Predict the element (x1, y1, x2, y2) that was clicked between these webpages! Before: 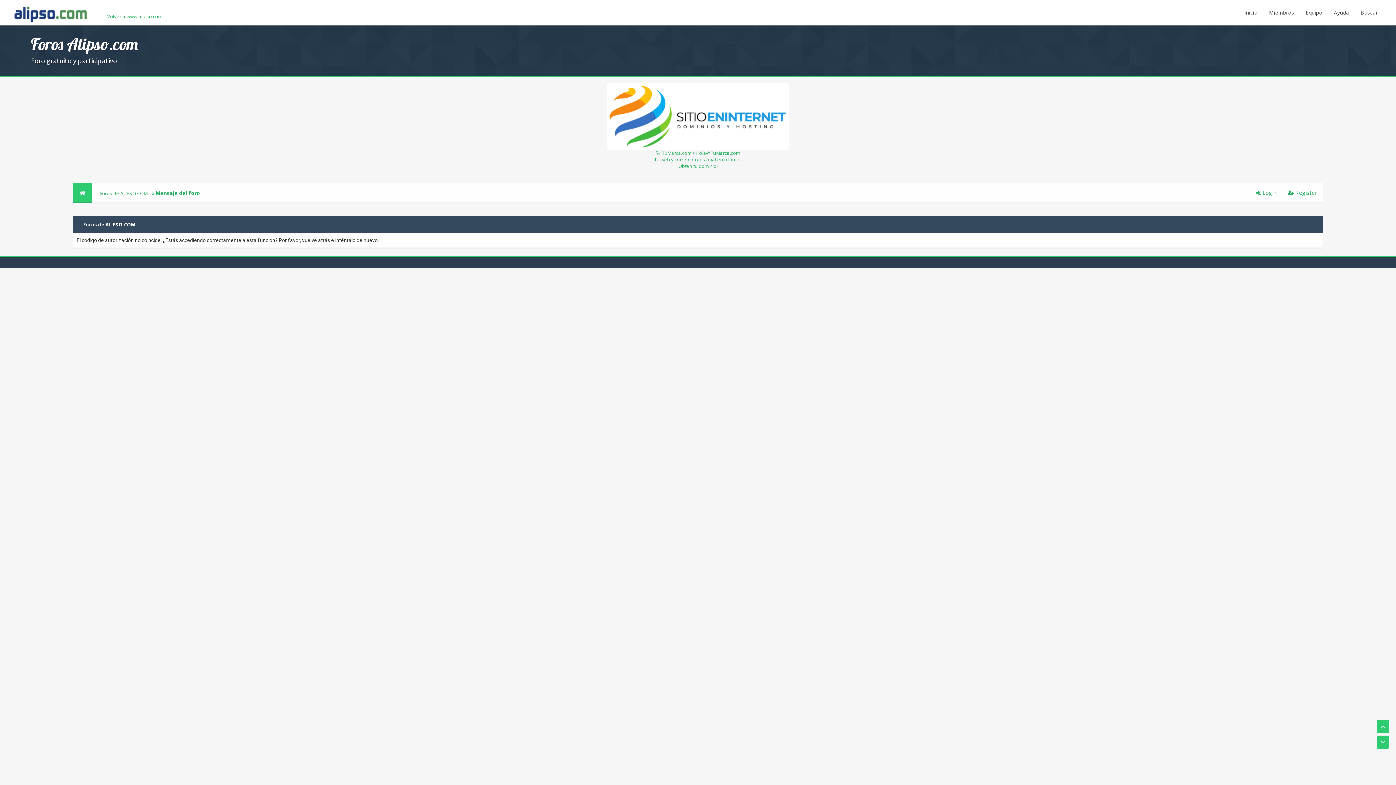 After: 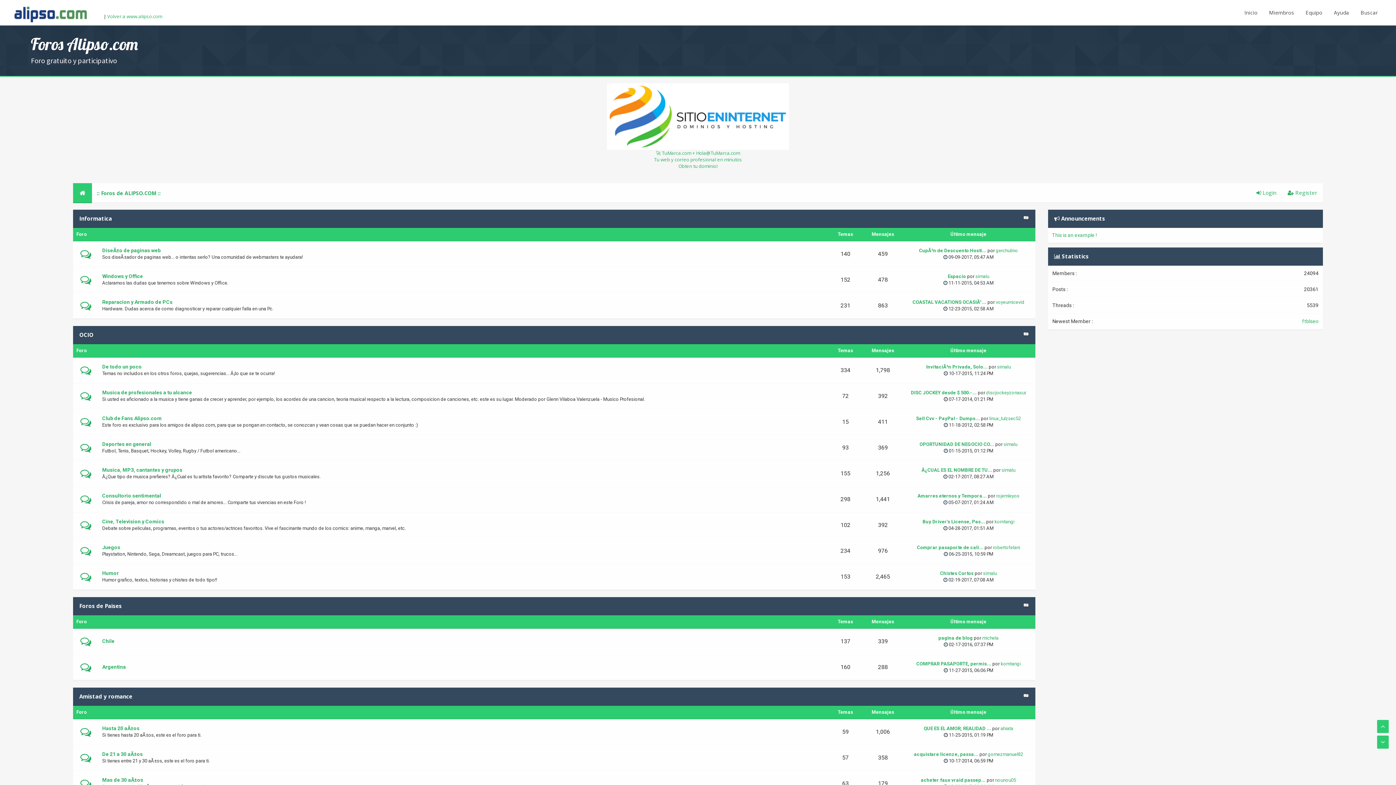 Action: bbox: (73, 190, 92, 196)